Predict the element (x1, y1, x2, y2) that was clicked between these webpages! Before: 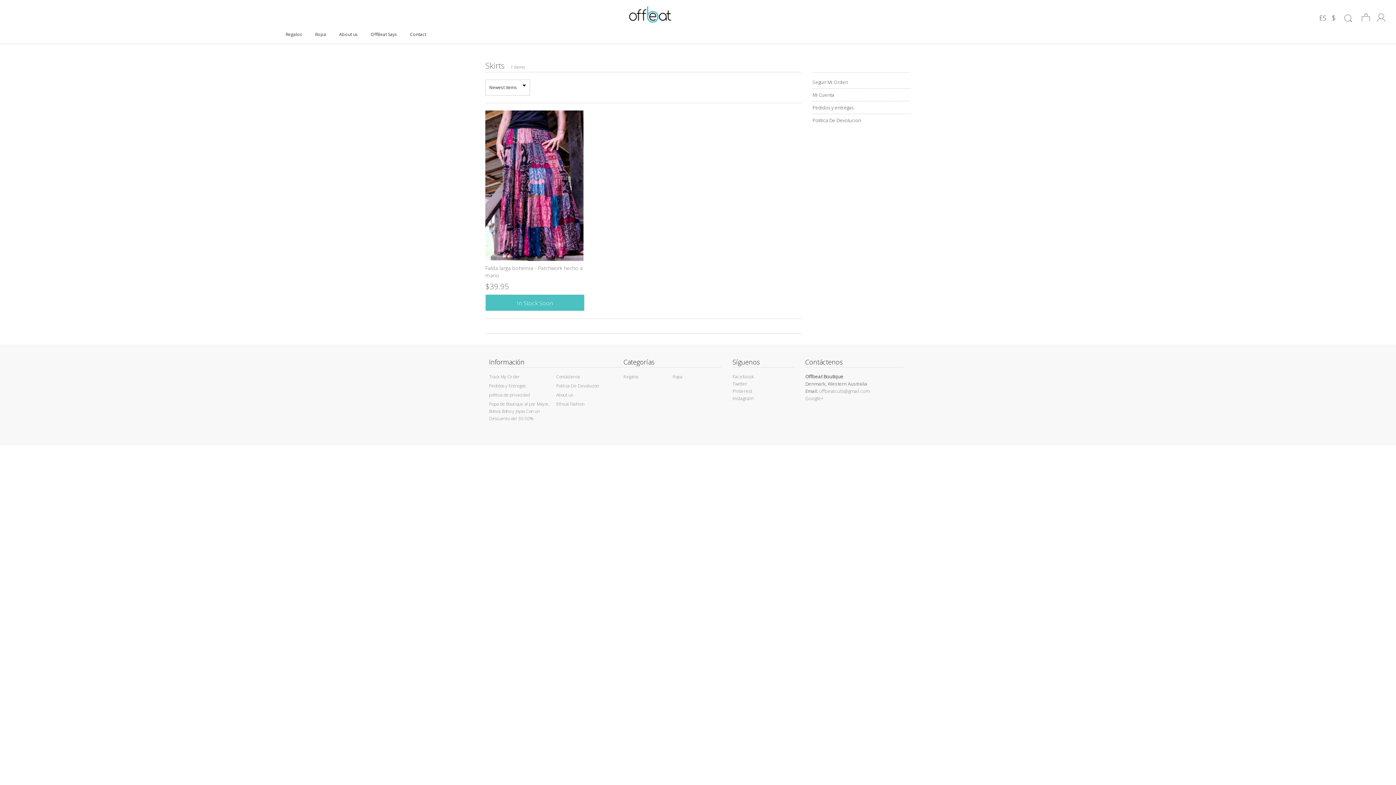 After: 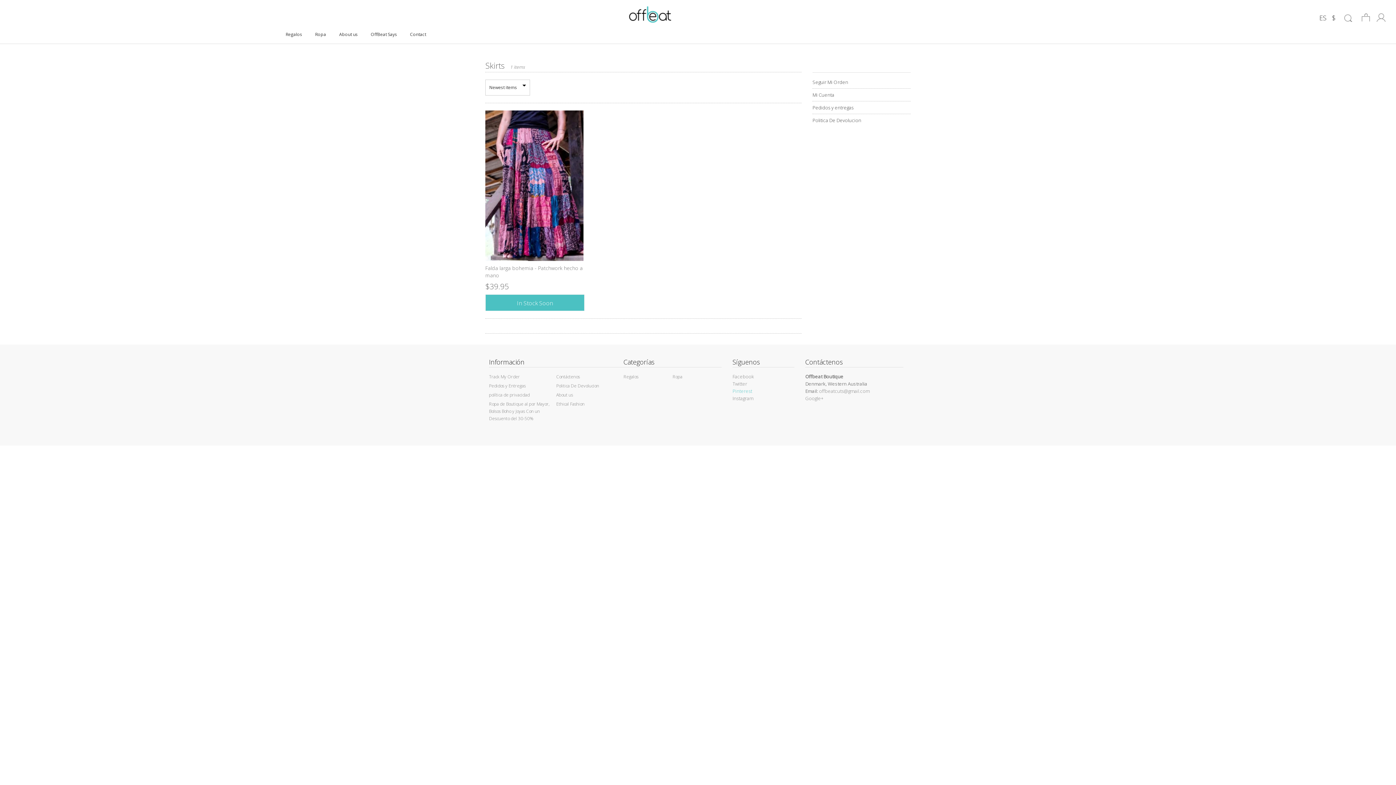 Action: bbox: (732, 388, 752, 394) label: Pinterest